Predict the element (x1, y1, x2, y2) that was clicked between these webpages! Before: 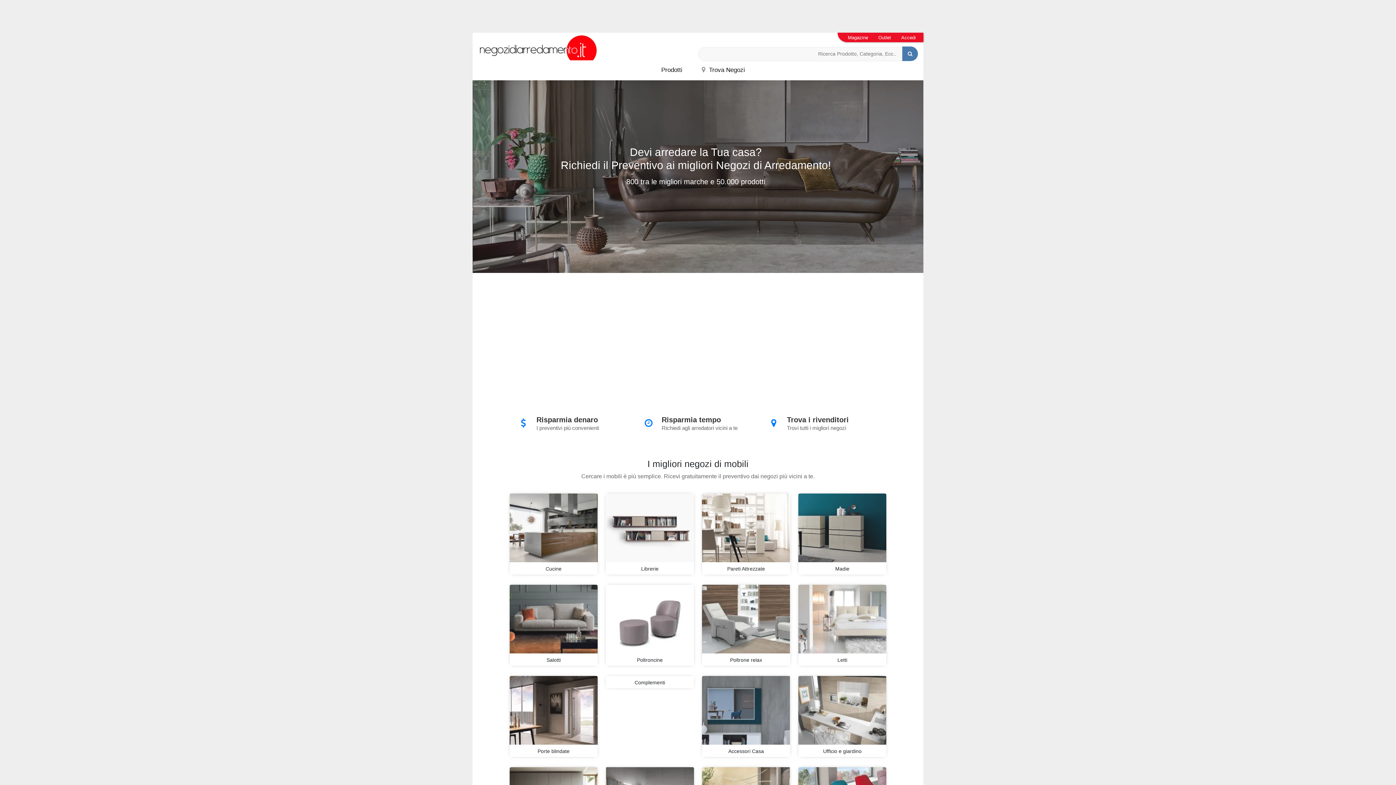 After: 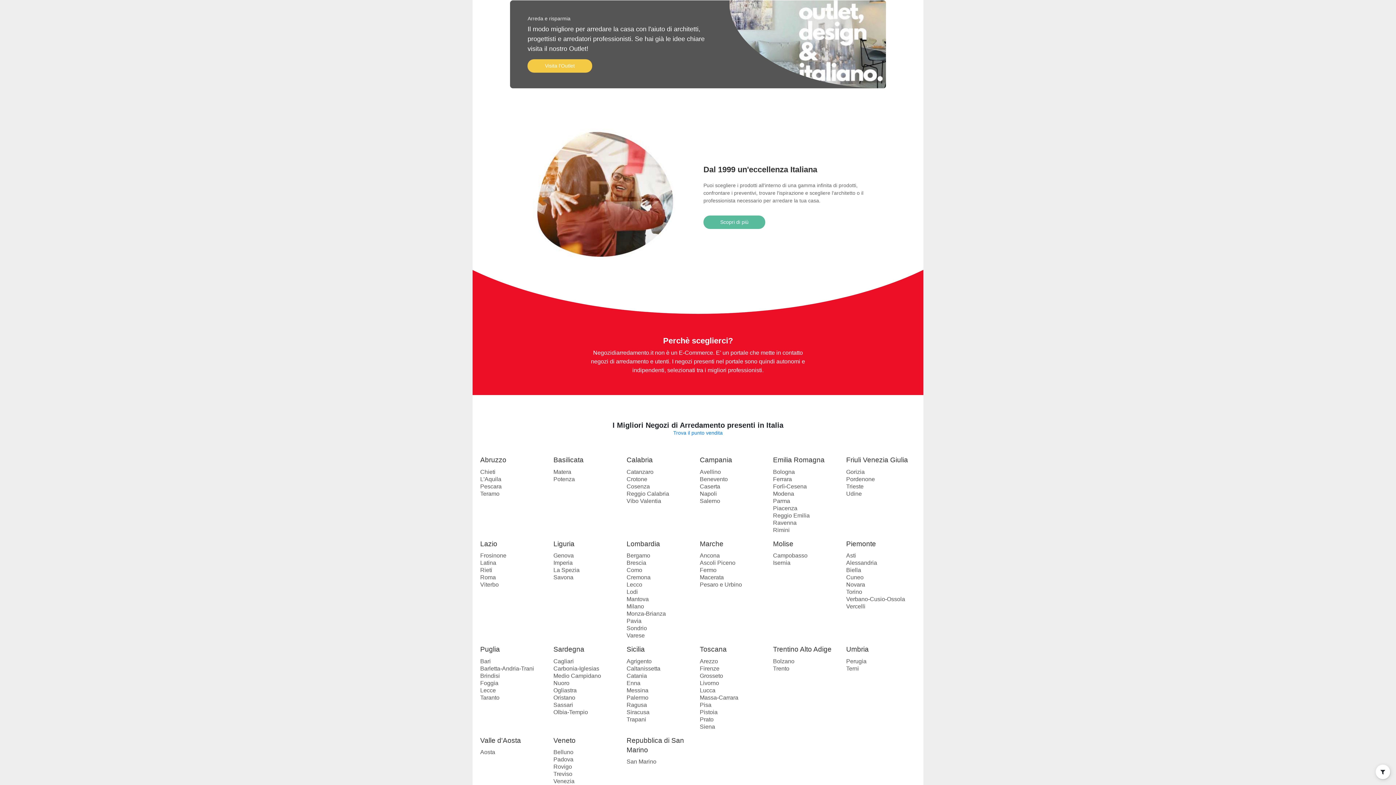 Action: label: Risparmia tempo

Richiedi agli arredatori vicini a te bbox: (641, 415, 755, 432)